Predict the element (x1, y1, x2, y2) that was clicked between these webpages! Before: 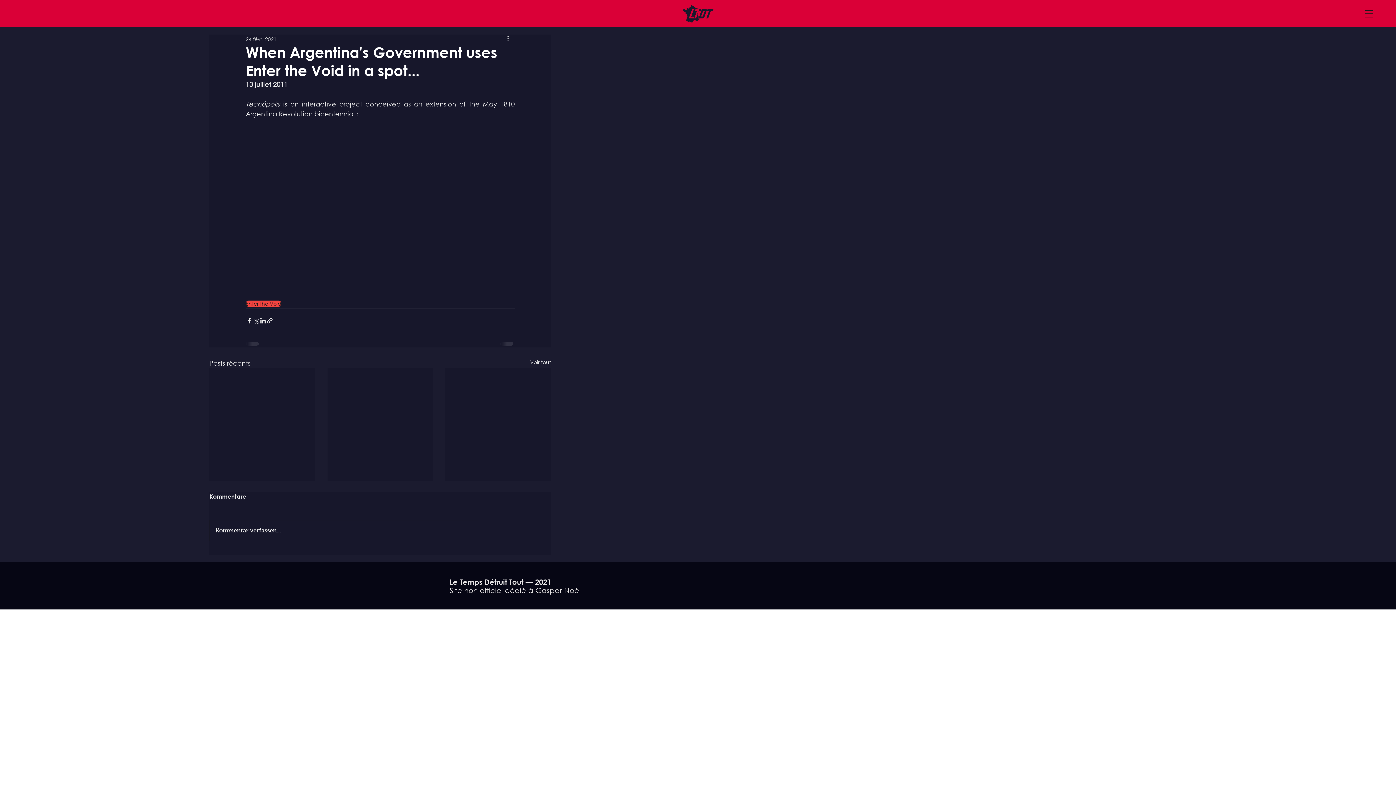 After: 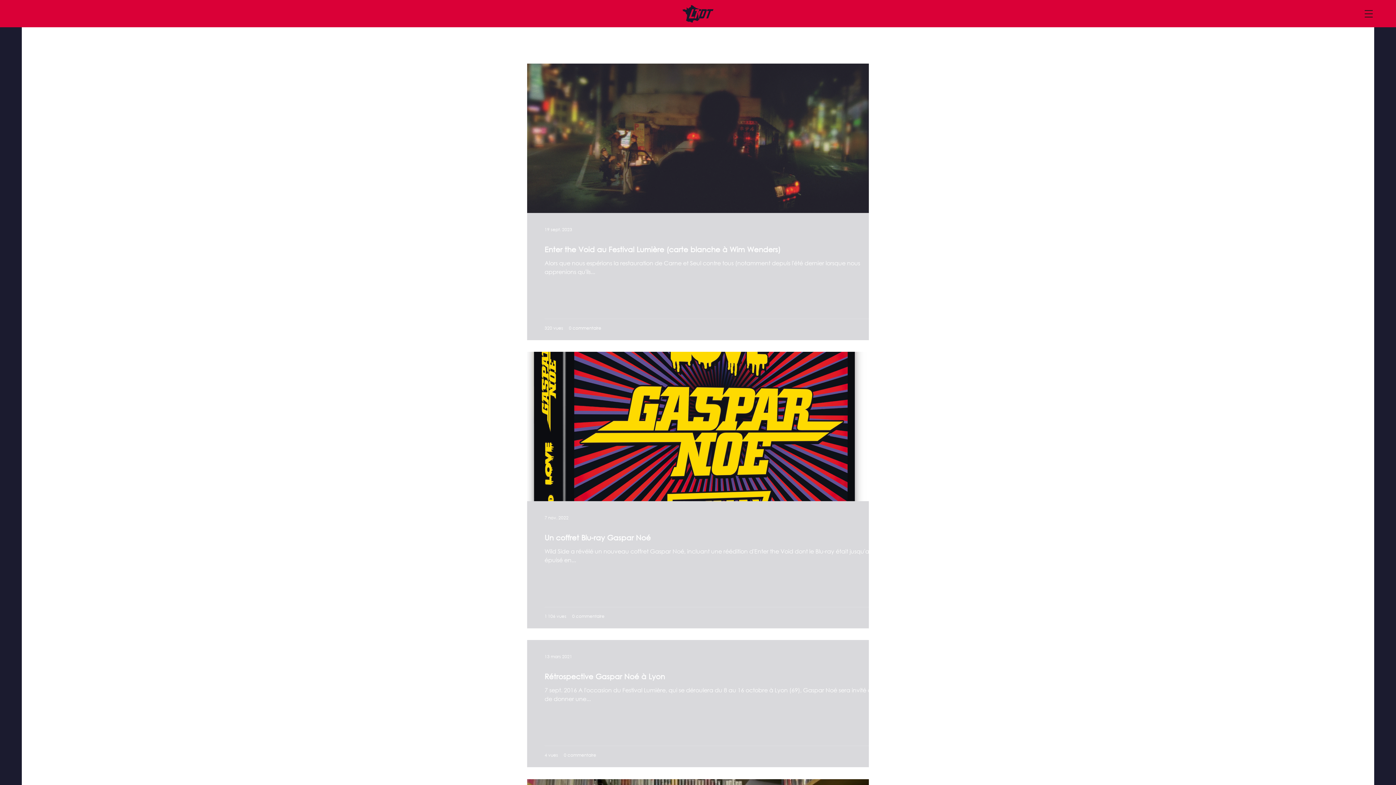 Action: label: Enter the Void bbox: (245, 300, 281, 306)